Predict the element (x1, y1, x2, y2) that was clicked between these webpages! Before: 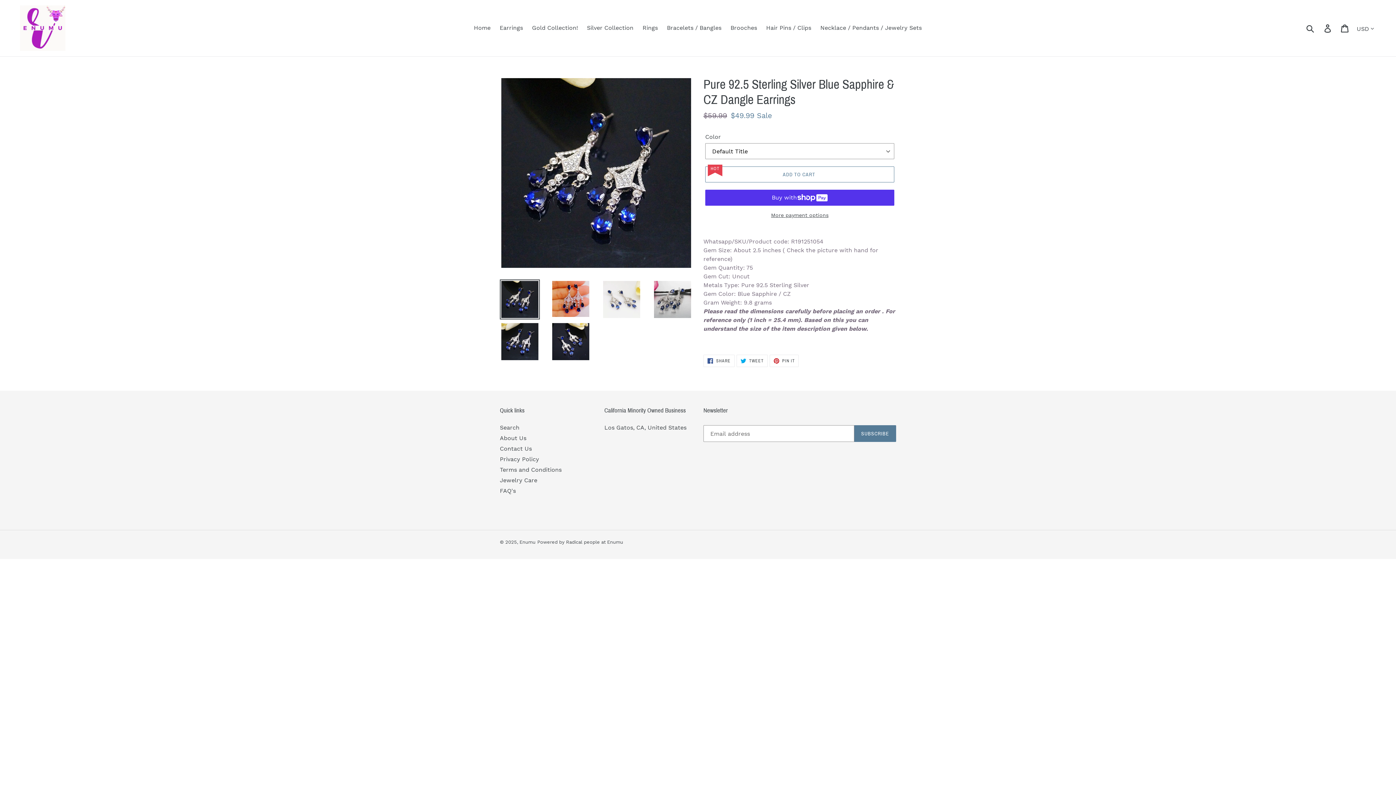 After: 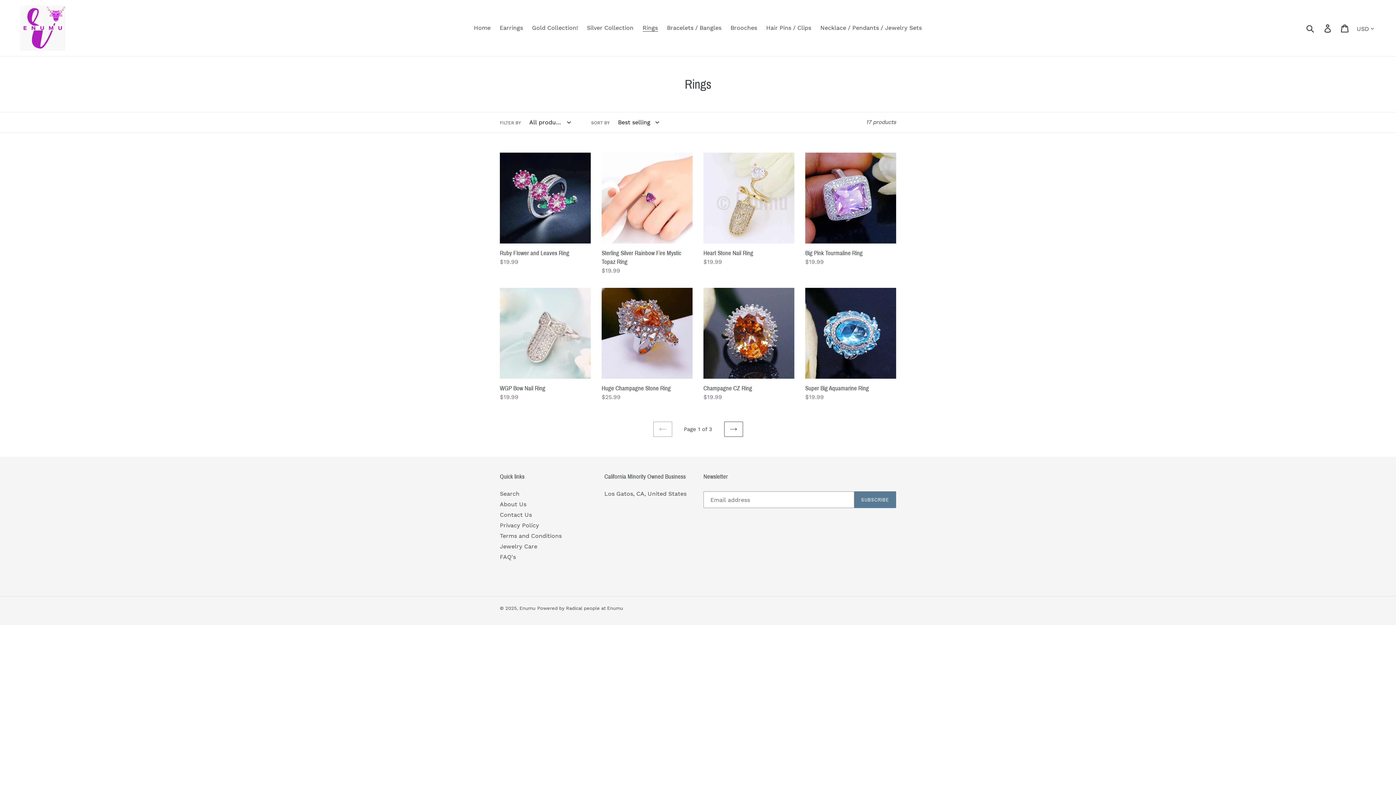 Action: bbox: (639, 22, 661, 33) label: Rings